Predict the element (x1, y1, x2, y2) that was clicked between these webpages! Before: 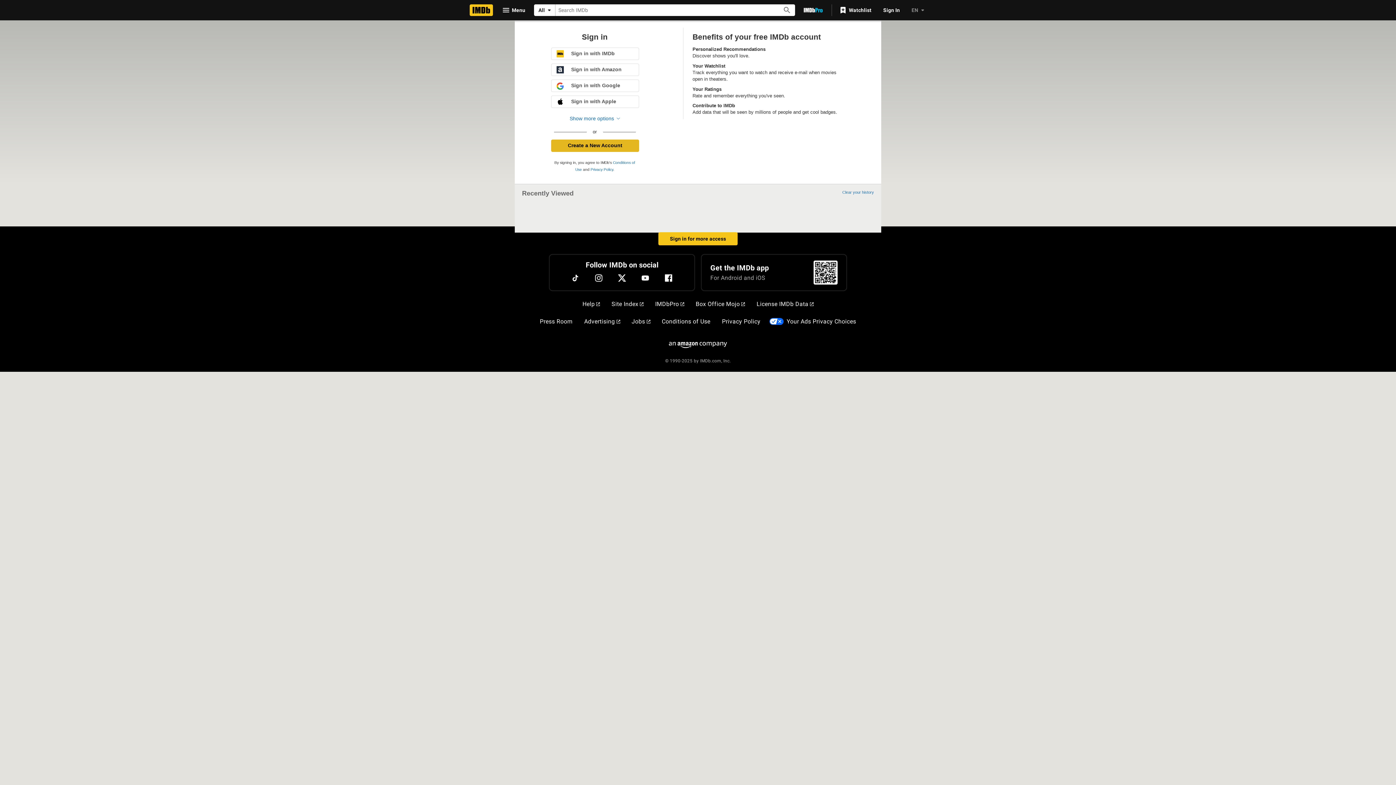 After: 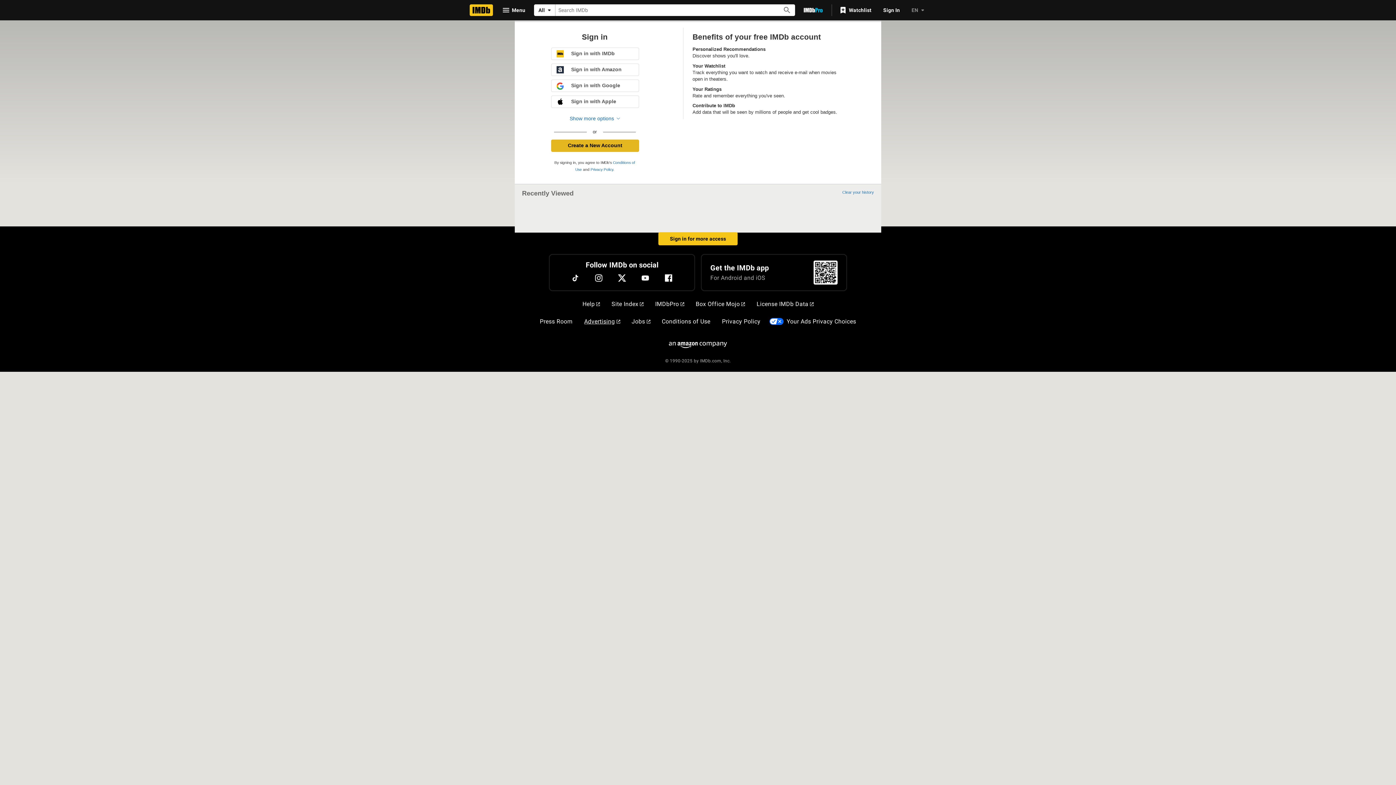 Action: bbox: (581, 314, 623, 329) label: Advertising